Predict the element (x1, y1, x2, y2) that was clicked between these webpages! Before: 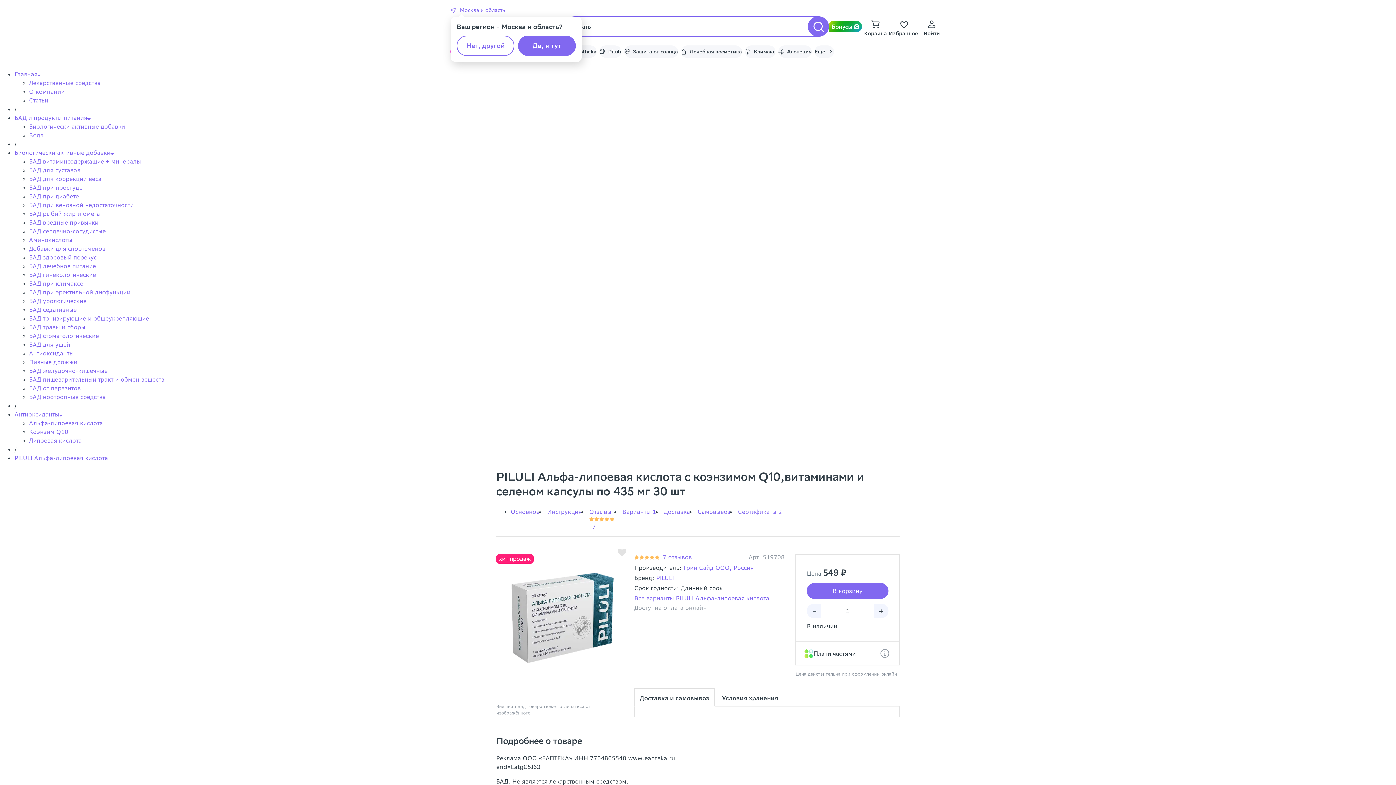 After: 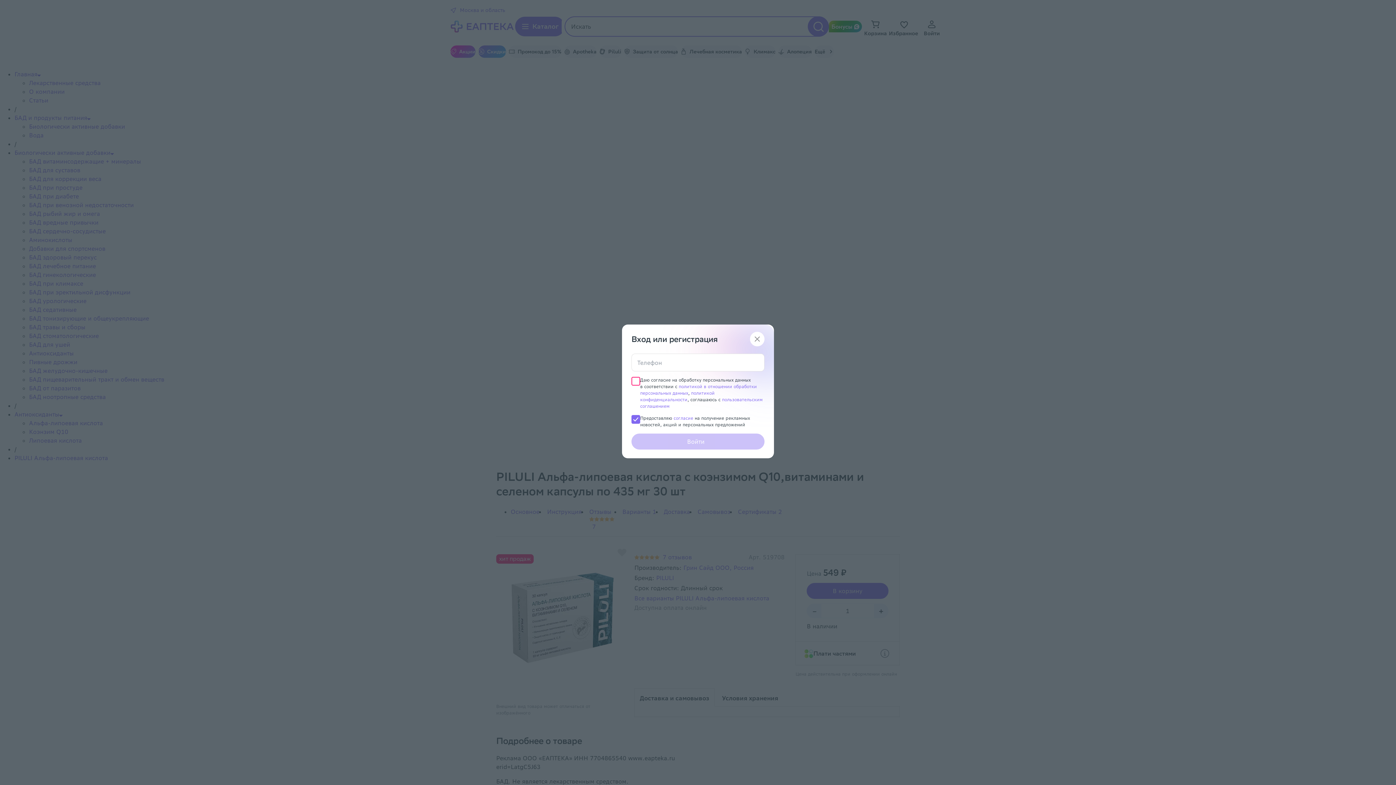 Action: bbox: (918, 16, 945, 36) label: Войти